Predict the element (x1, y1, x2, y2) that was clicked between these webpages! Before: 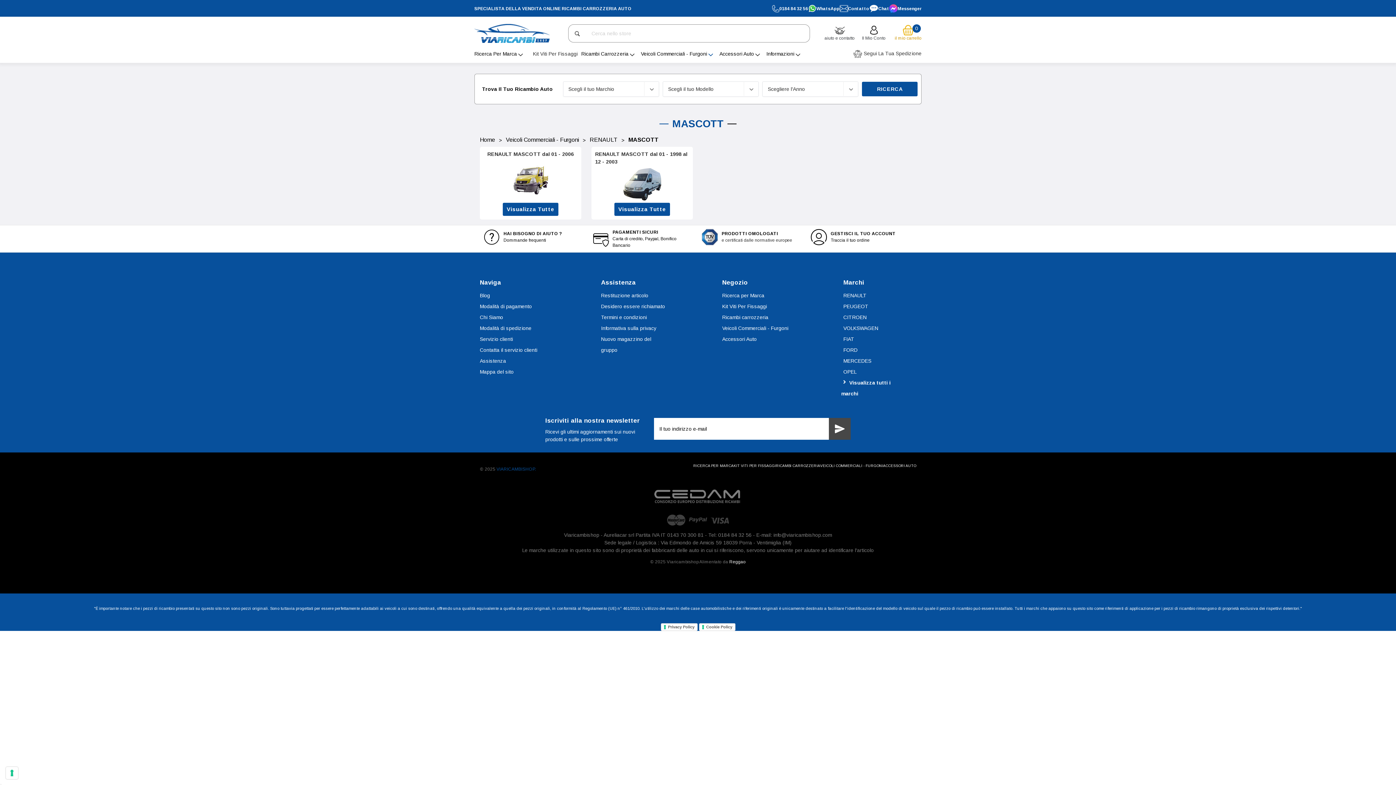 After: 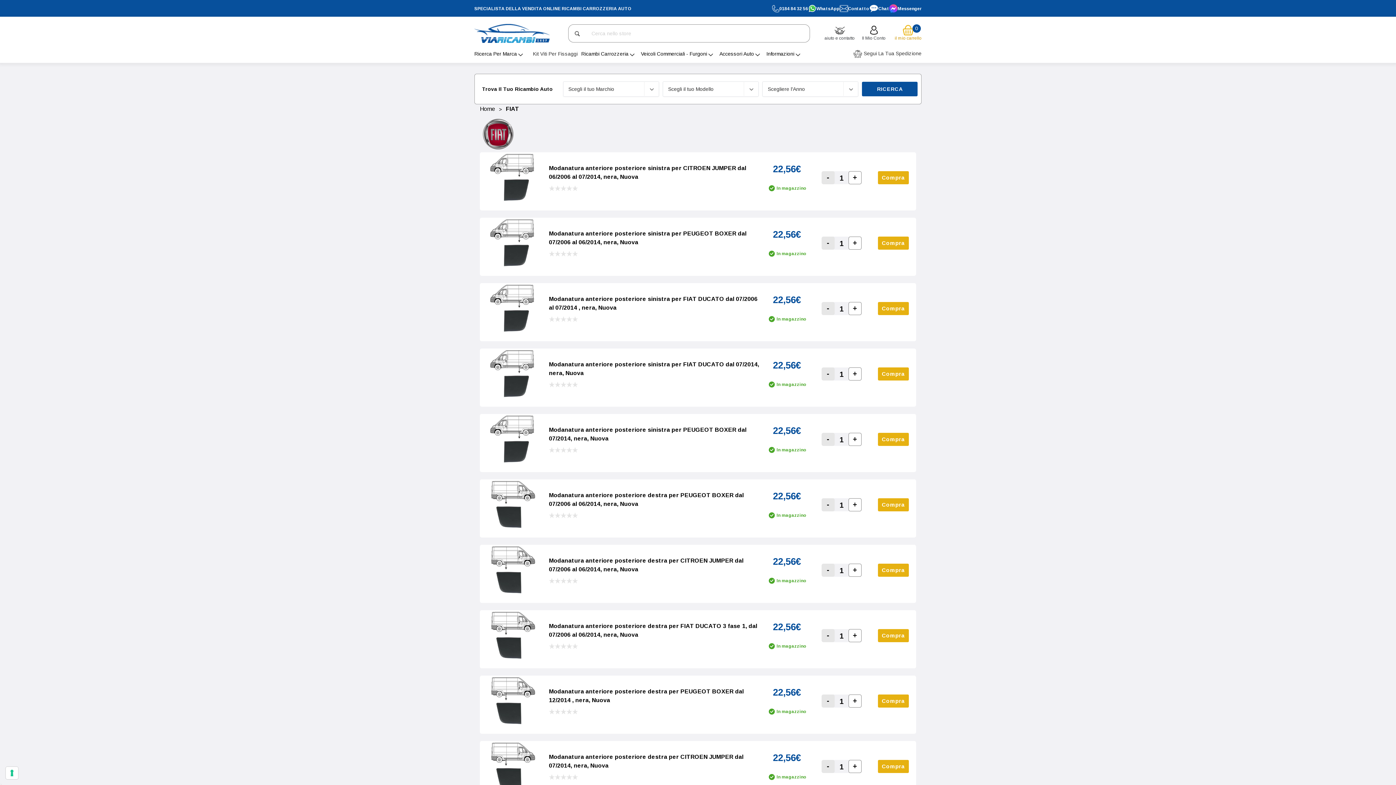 Action: label: FIAT bbox: (843, 333, 854, 344)